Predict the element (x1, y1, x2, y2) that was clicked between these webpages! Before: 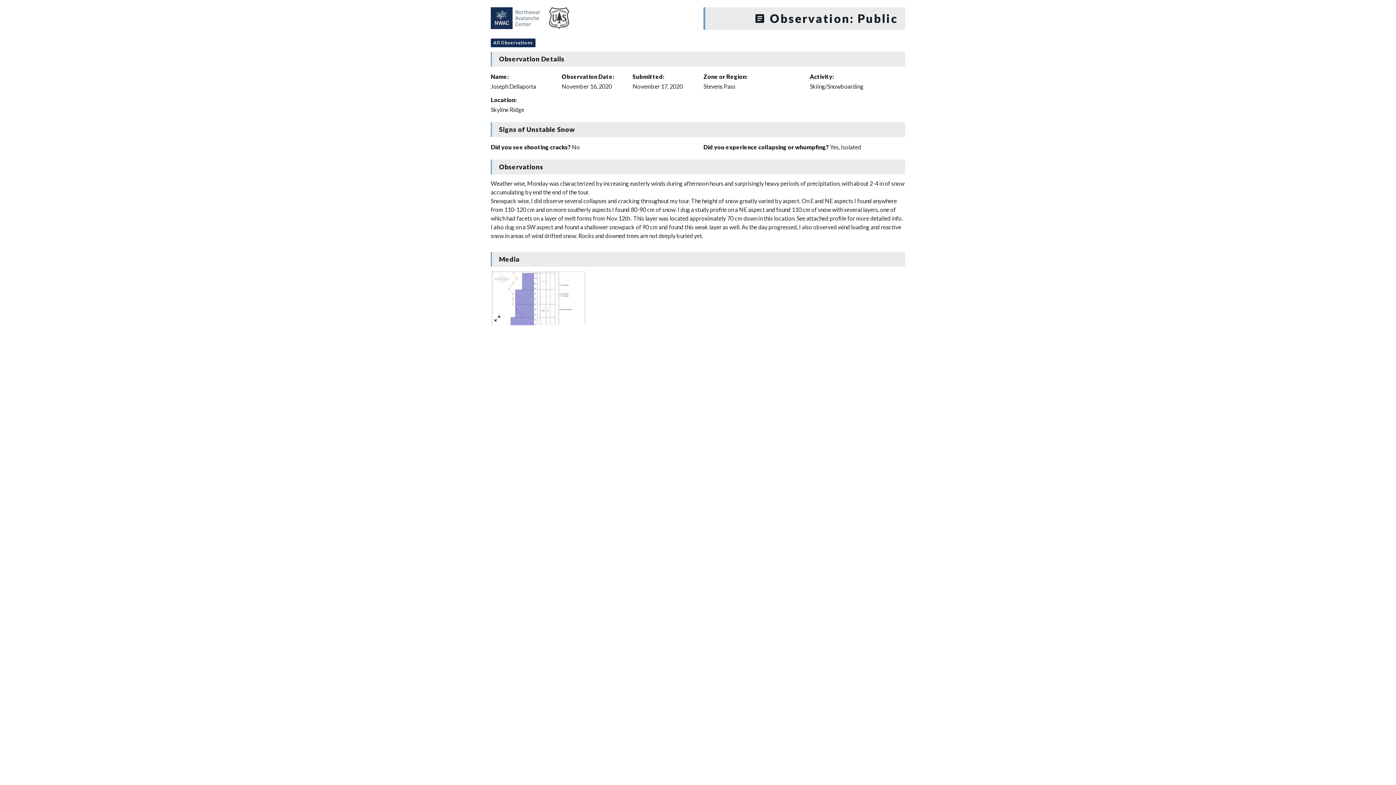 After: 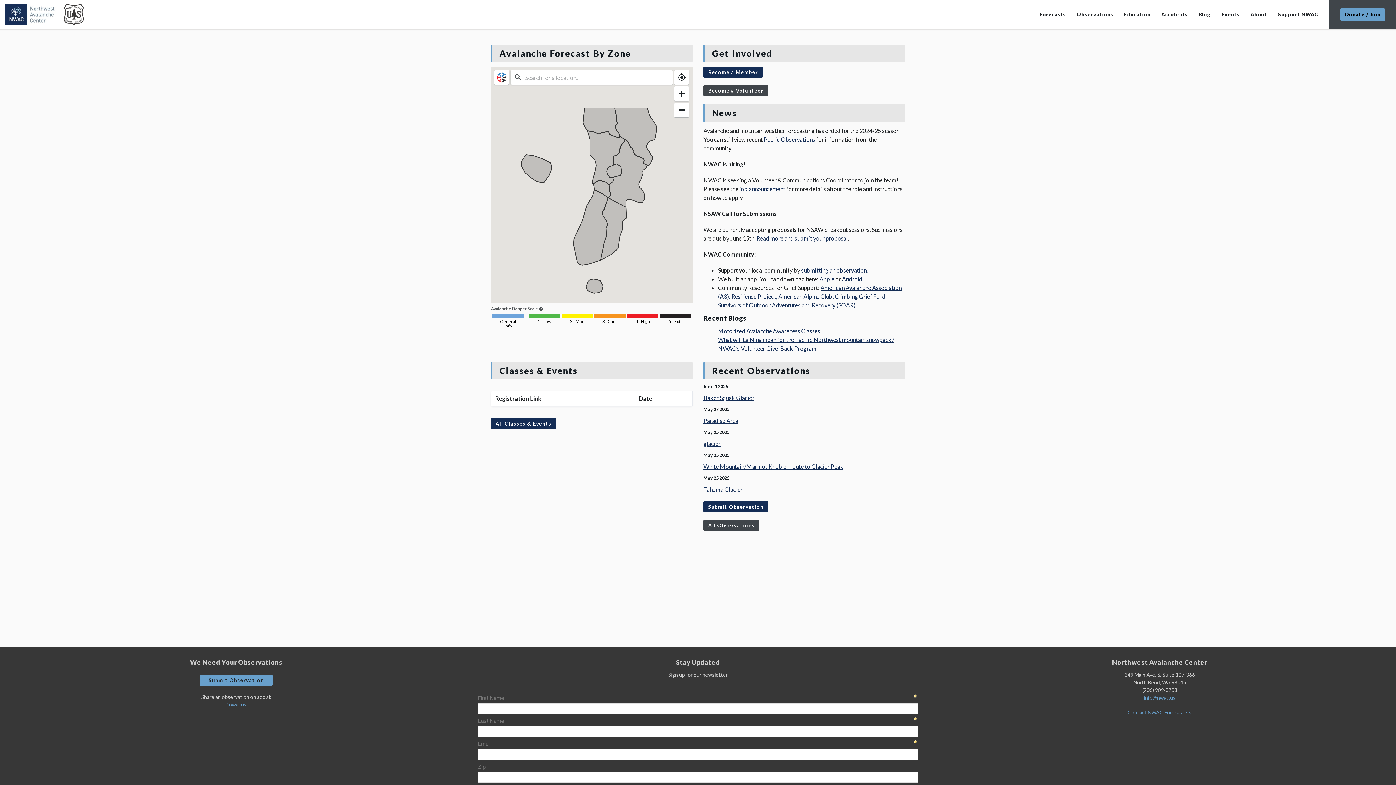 Action: bbox: (490, 13, 569, 20)